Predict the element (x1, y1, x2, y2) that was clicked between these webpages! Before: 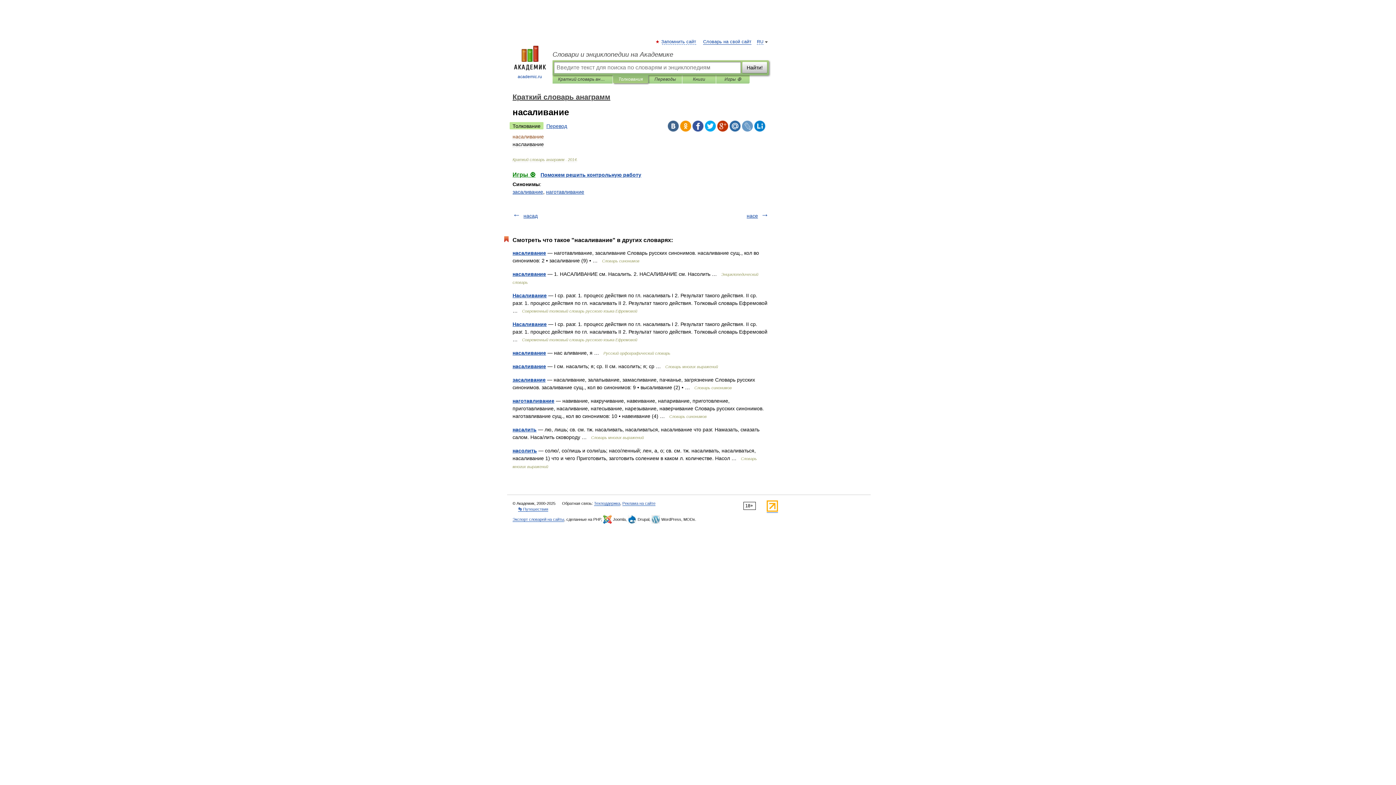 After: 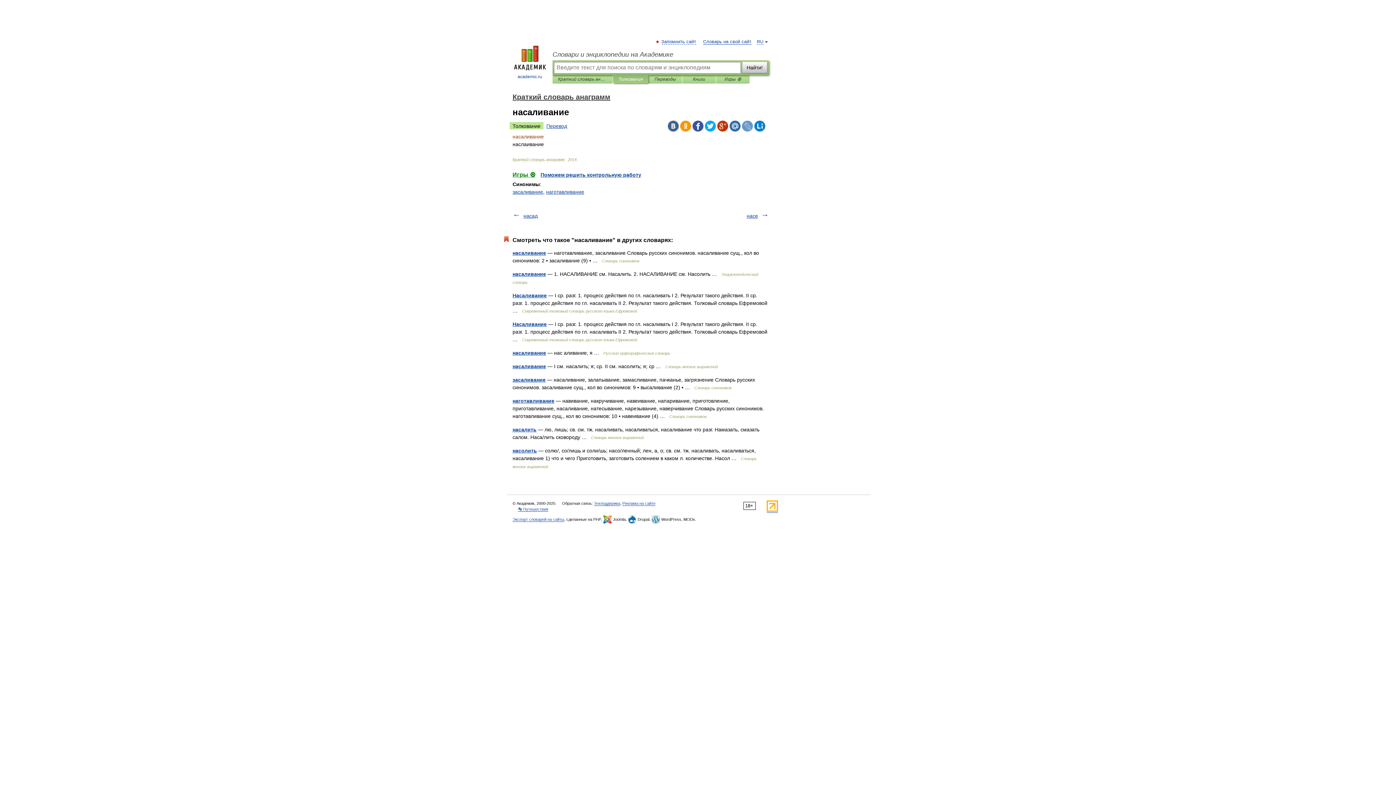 Action: bbox: (692, 120, 703, 131)